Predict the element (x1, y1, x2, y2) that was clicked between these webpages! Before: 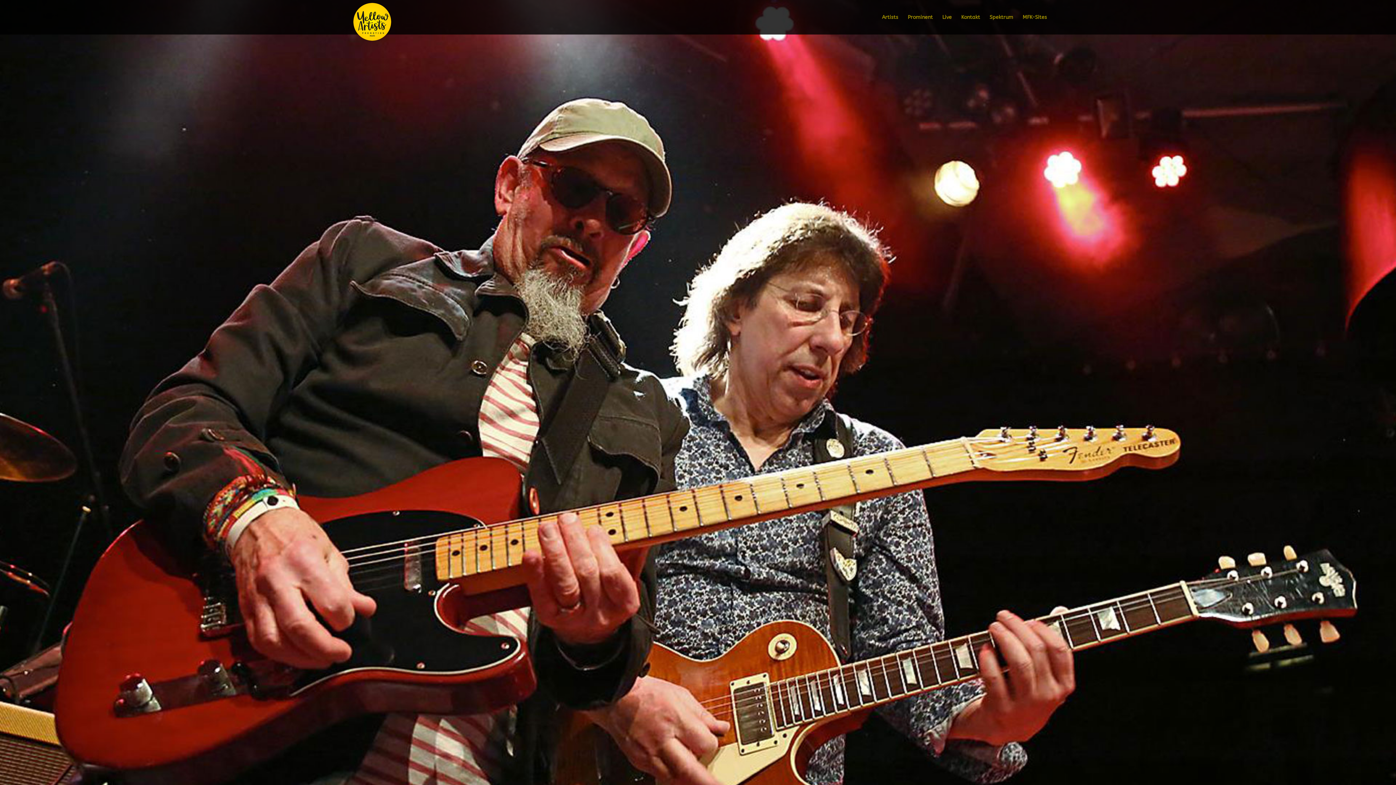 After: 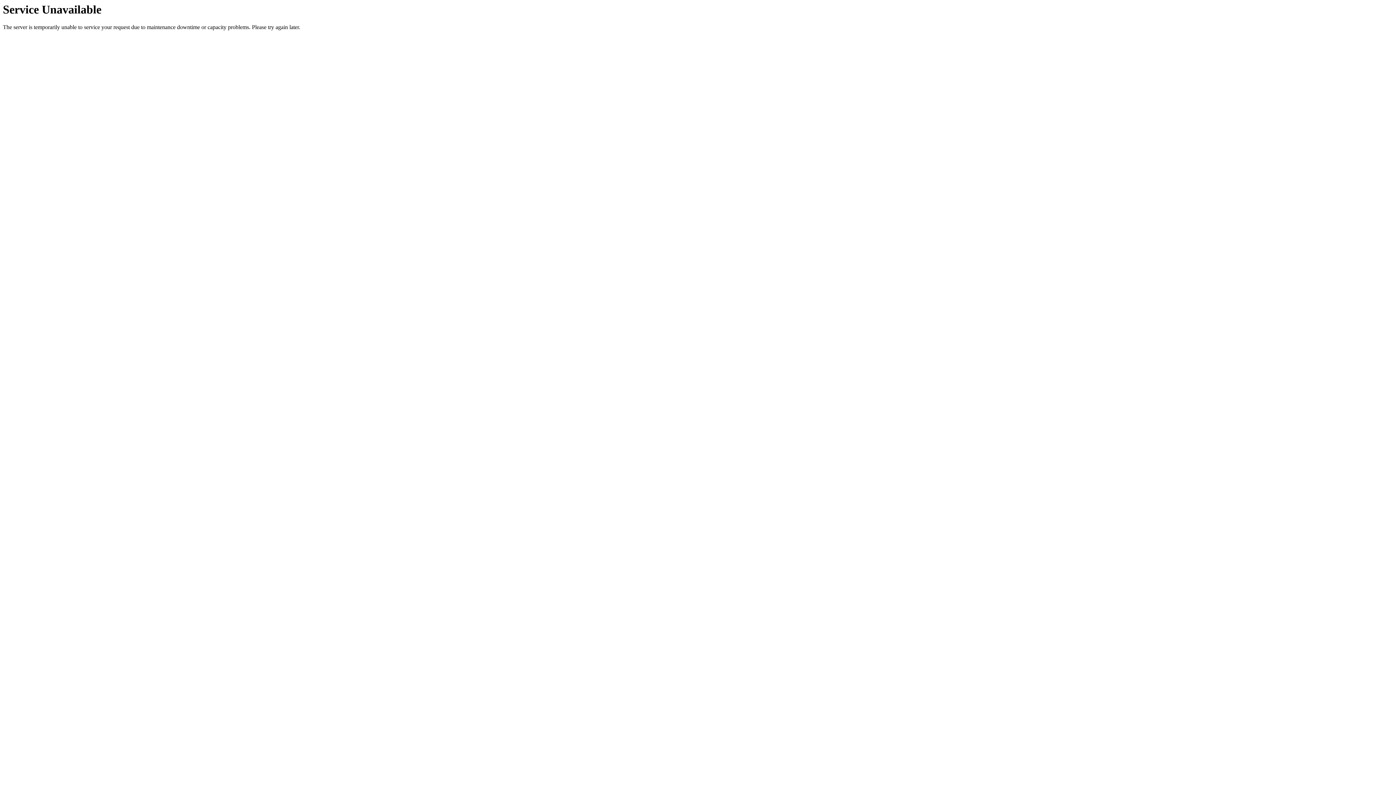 Action: label: Spektrum bbox: (989, 14, 1013, 34)